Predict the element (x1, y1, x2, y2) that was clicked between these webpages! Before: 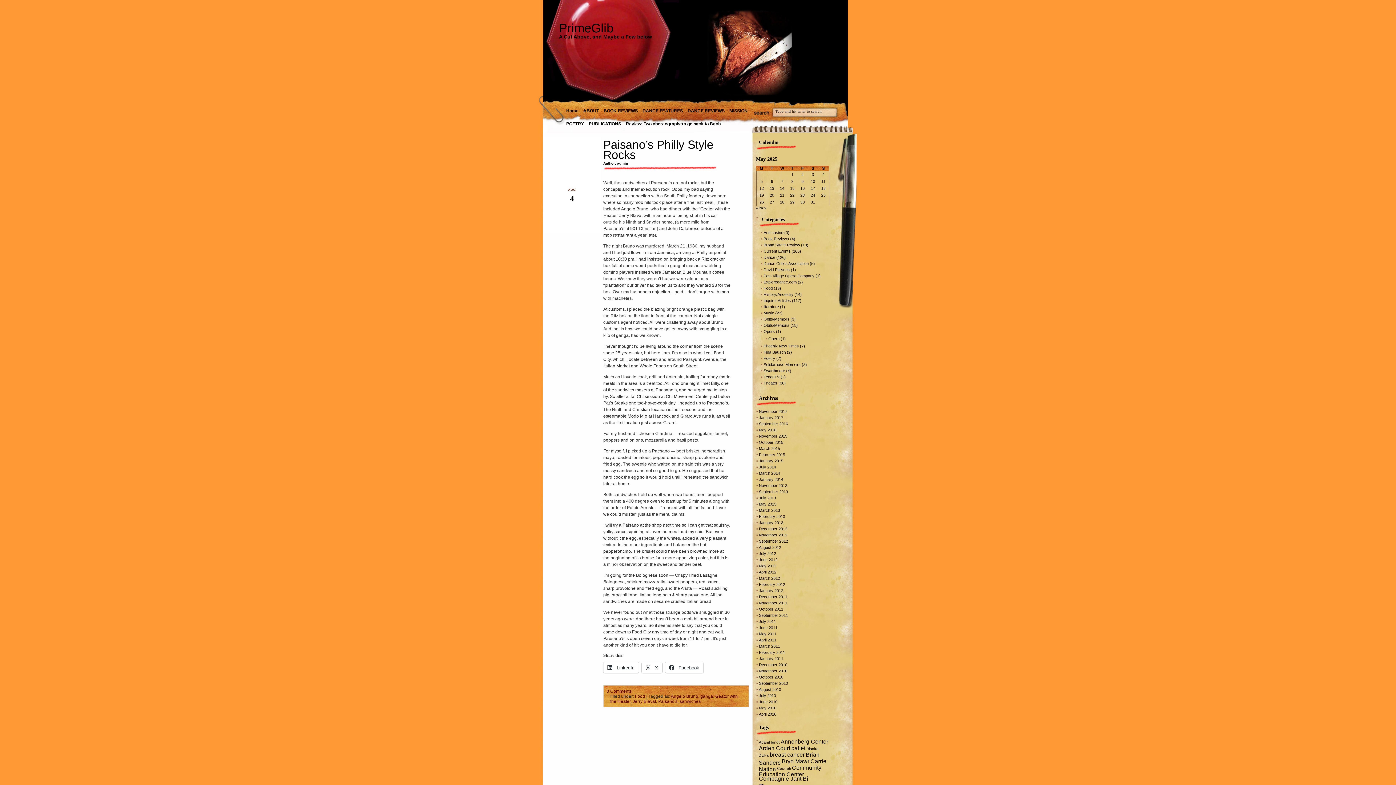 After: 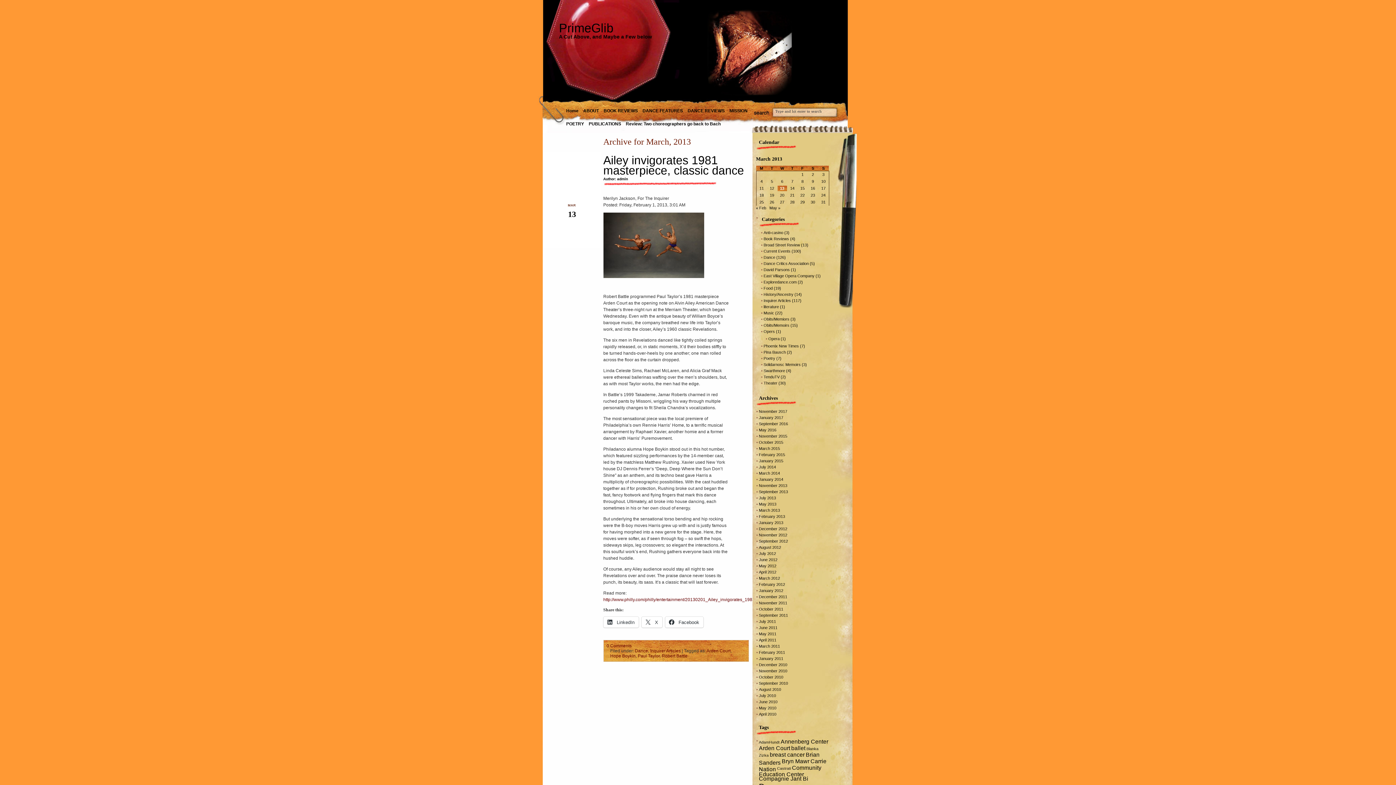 Action: bbox: (759, 508, 780, 512) label: March 2013